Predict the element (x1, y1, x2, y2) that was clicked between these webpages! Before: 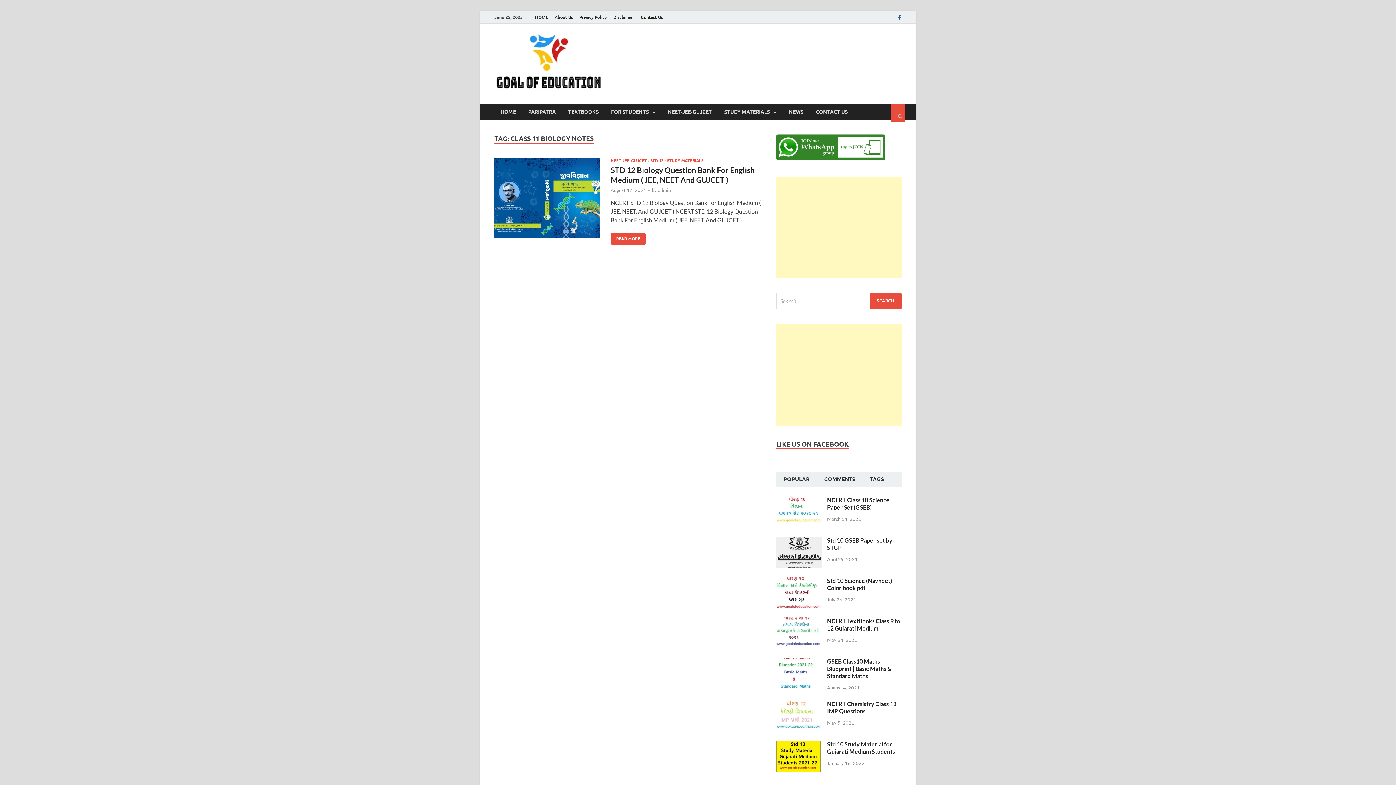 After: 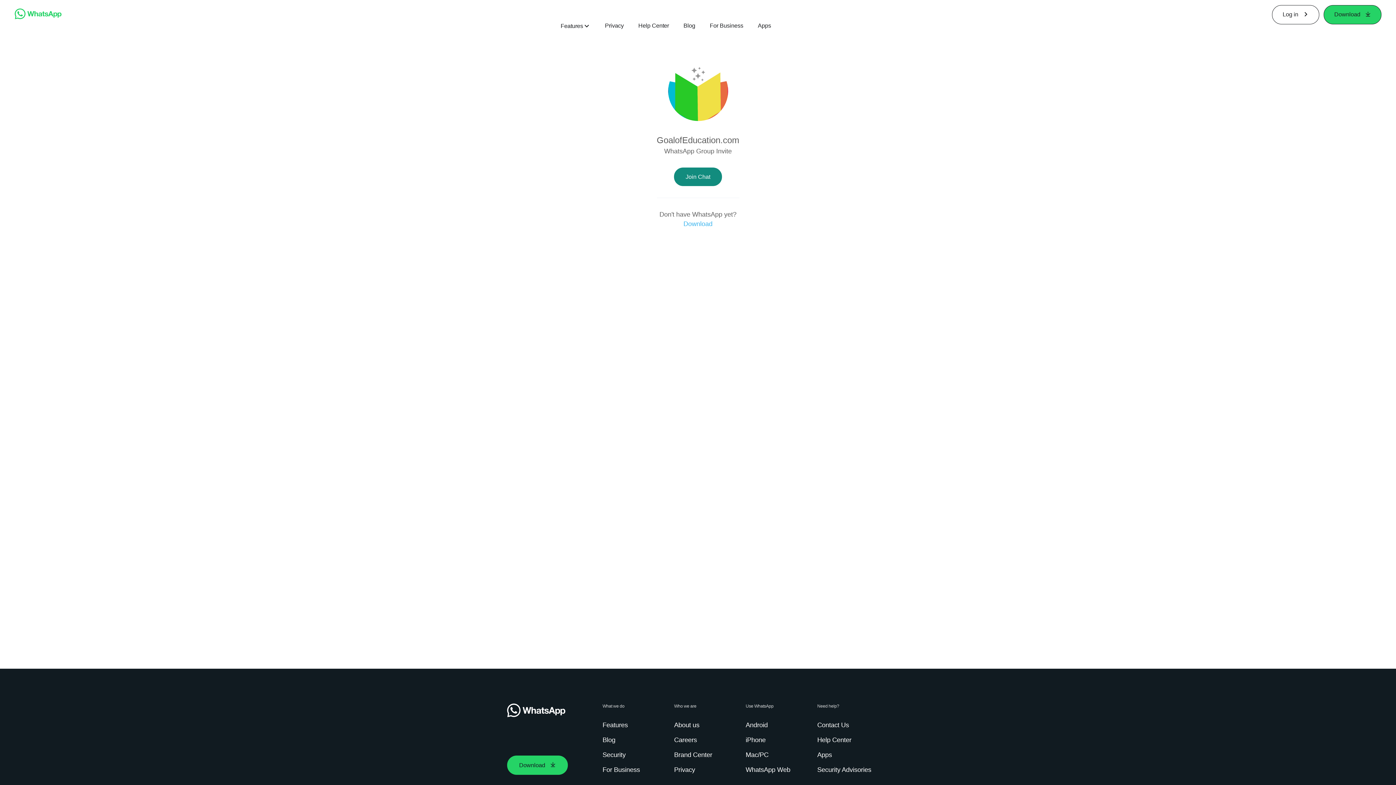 Action: bbox: (776, 154, 885, 161)